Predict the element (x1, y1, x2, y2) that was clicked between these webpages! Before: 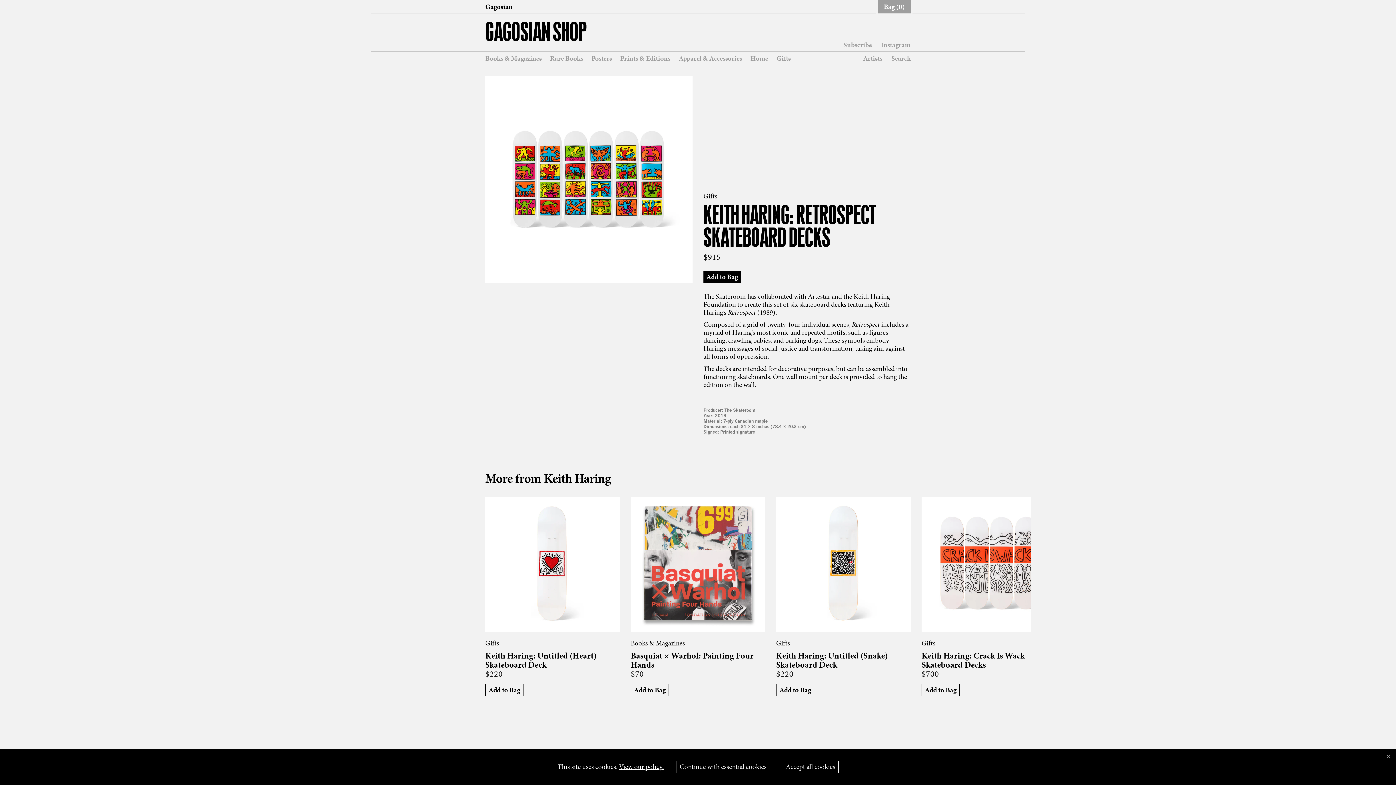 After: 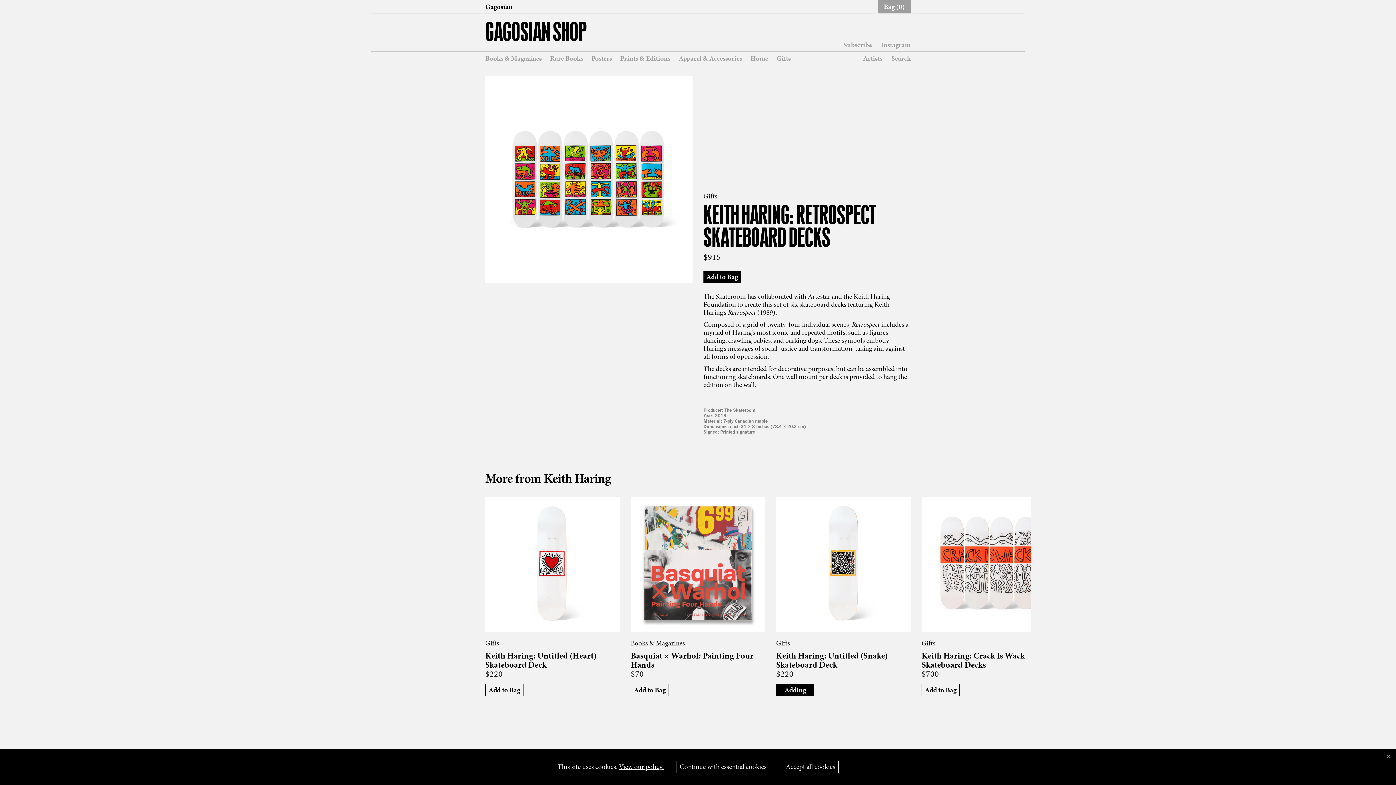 Action: label: Add to Bag bbox: (776, 684, 814, 696)